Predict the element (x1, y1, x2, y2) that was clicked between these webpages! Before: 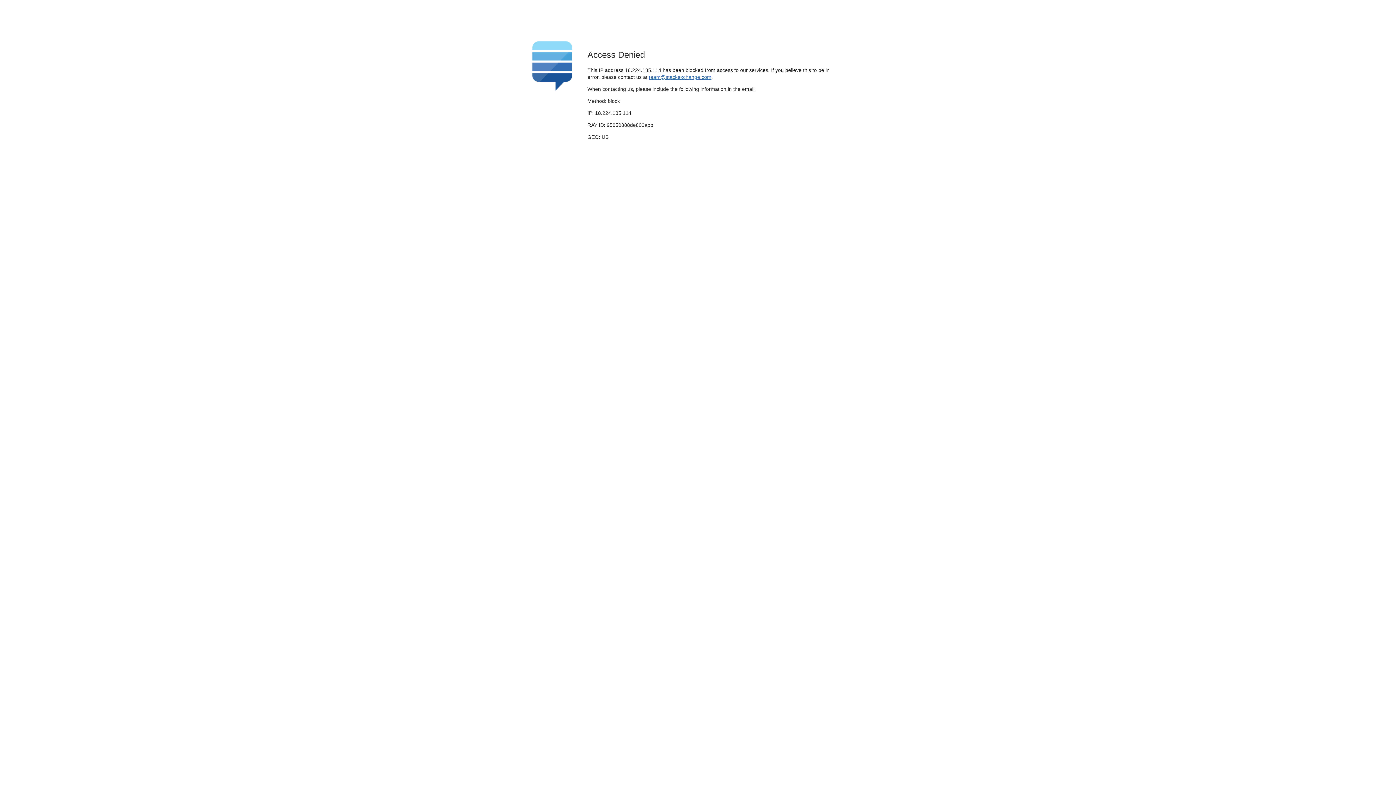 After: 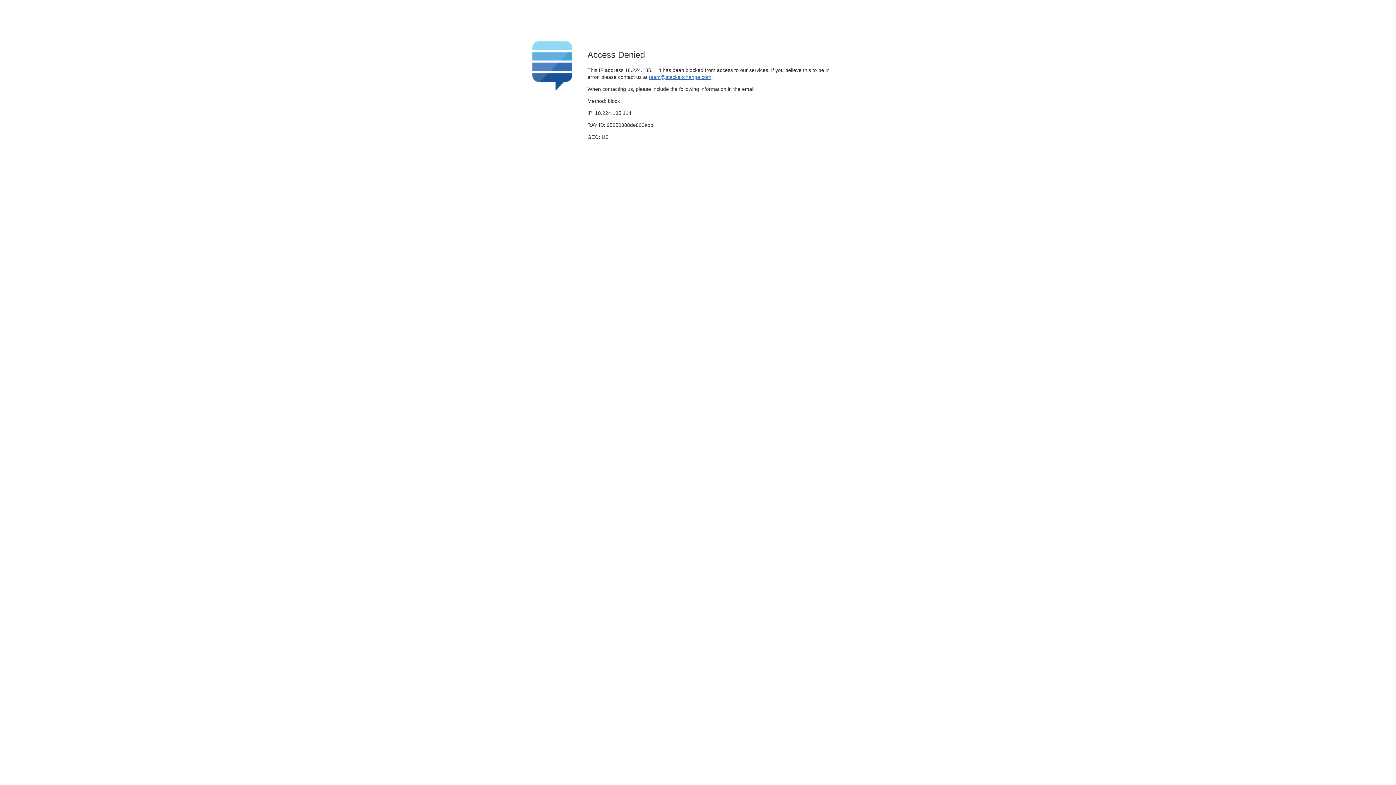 Action: label: team@stackexchange.com bbox: (649, 74, 711, 79)